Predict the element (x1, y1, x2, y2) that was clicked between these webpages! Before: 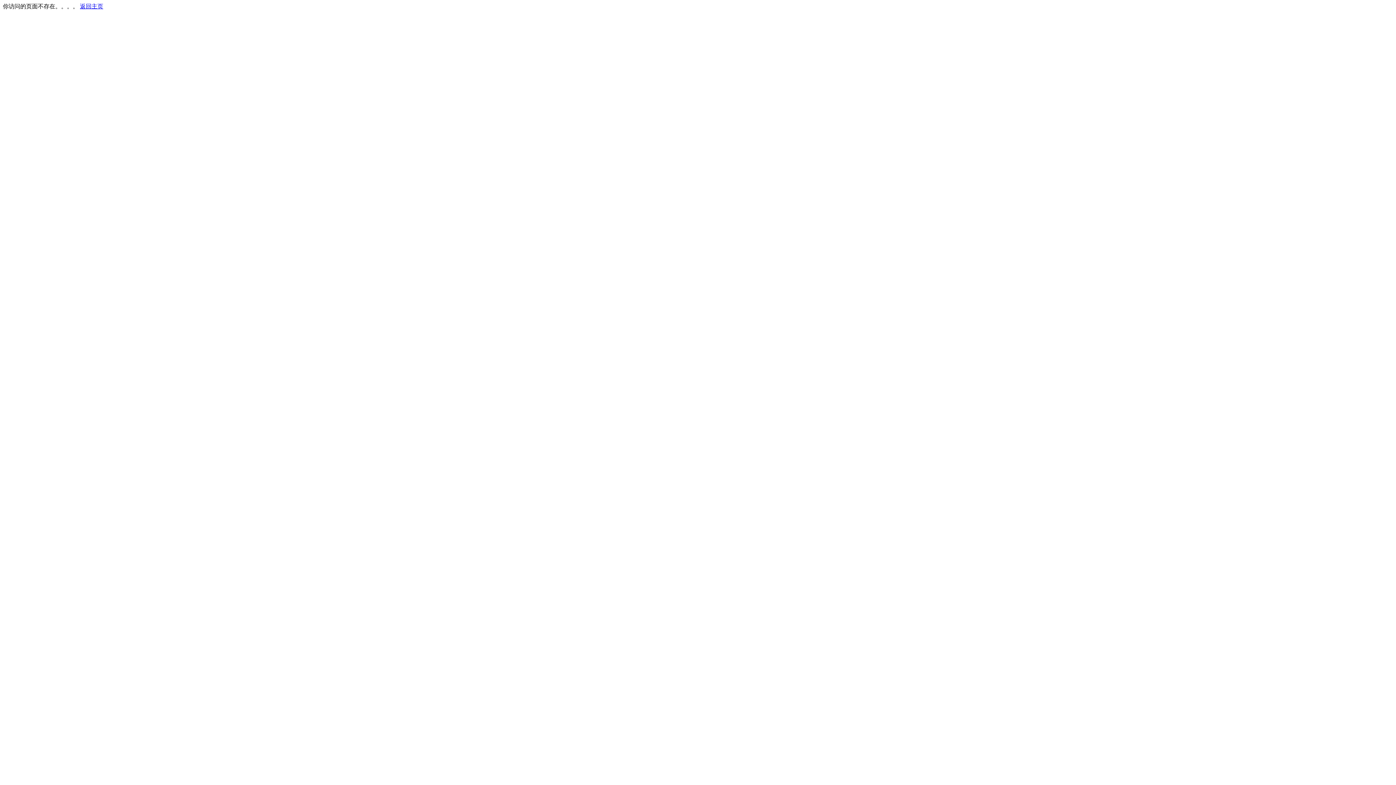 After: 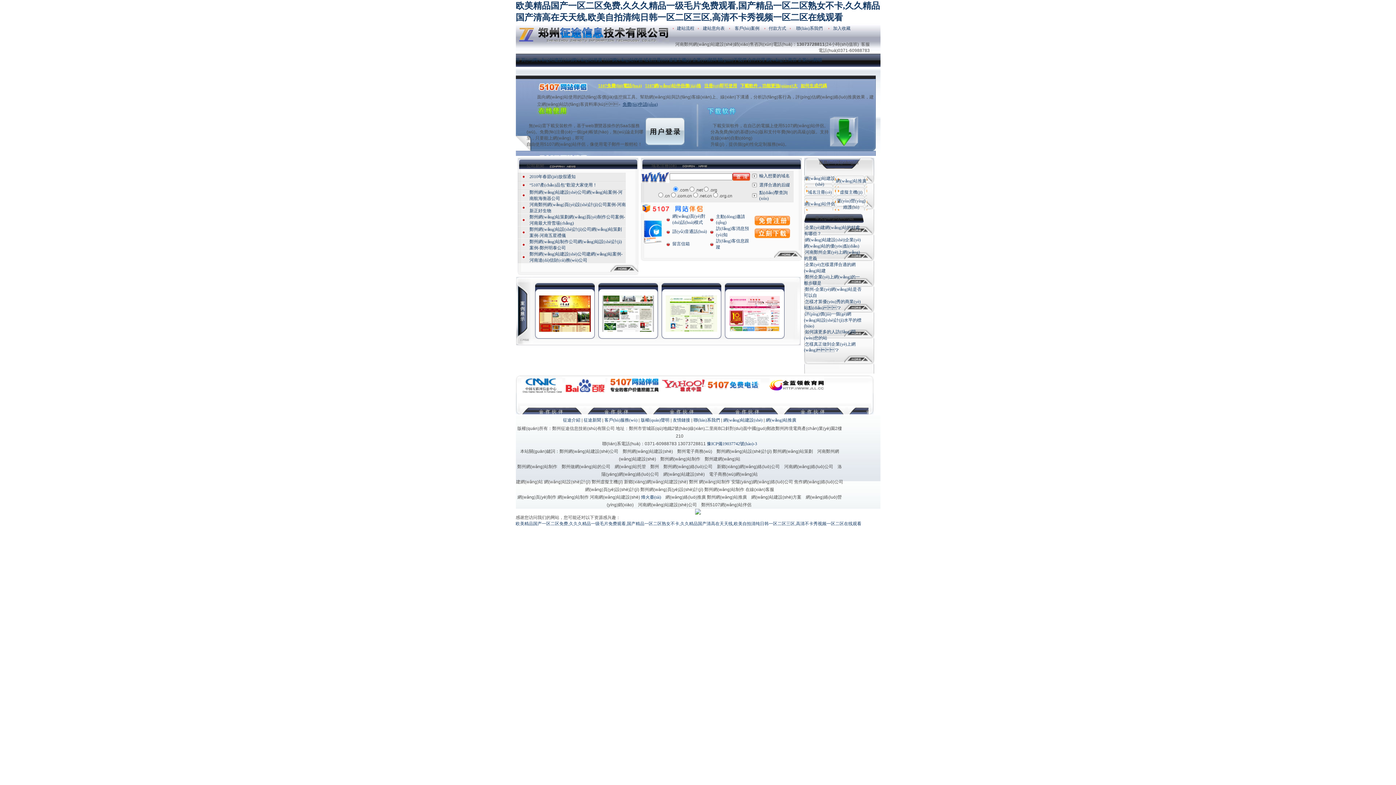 Action: label: 返回主页 bbox: (80, 3, 103, 9)